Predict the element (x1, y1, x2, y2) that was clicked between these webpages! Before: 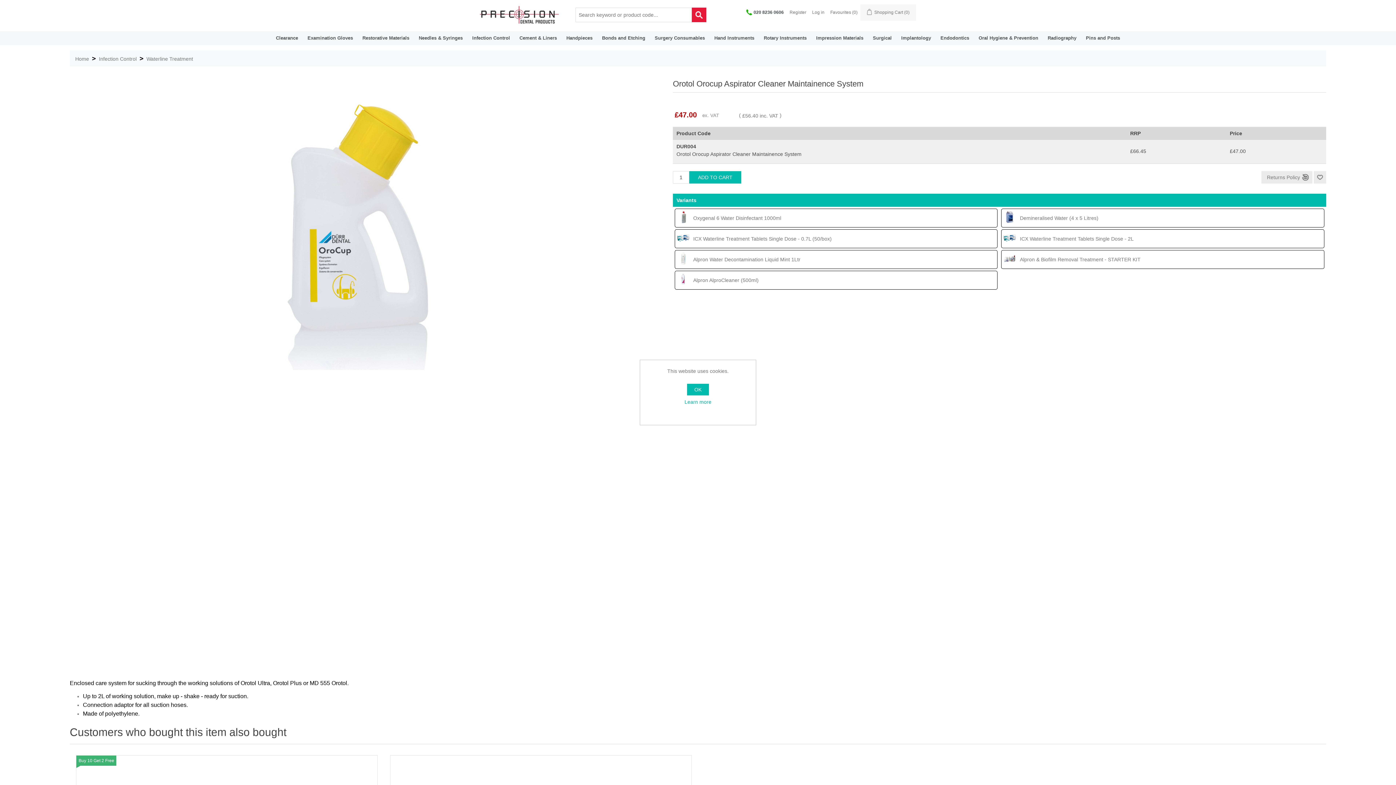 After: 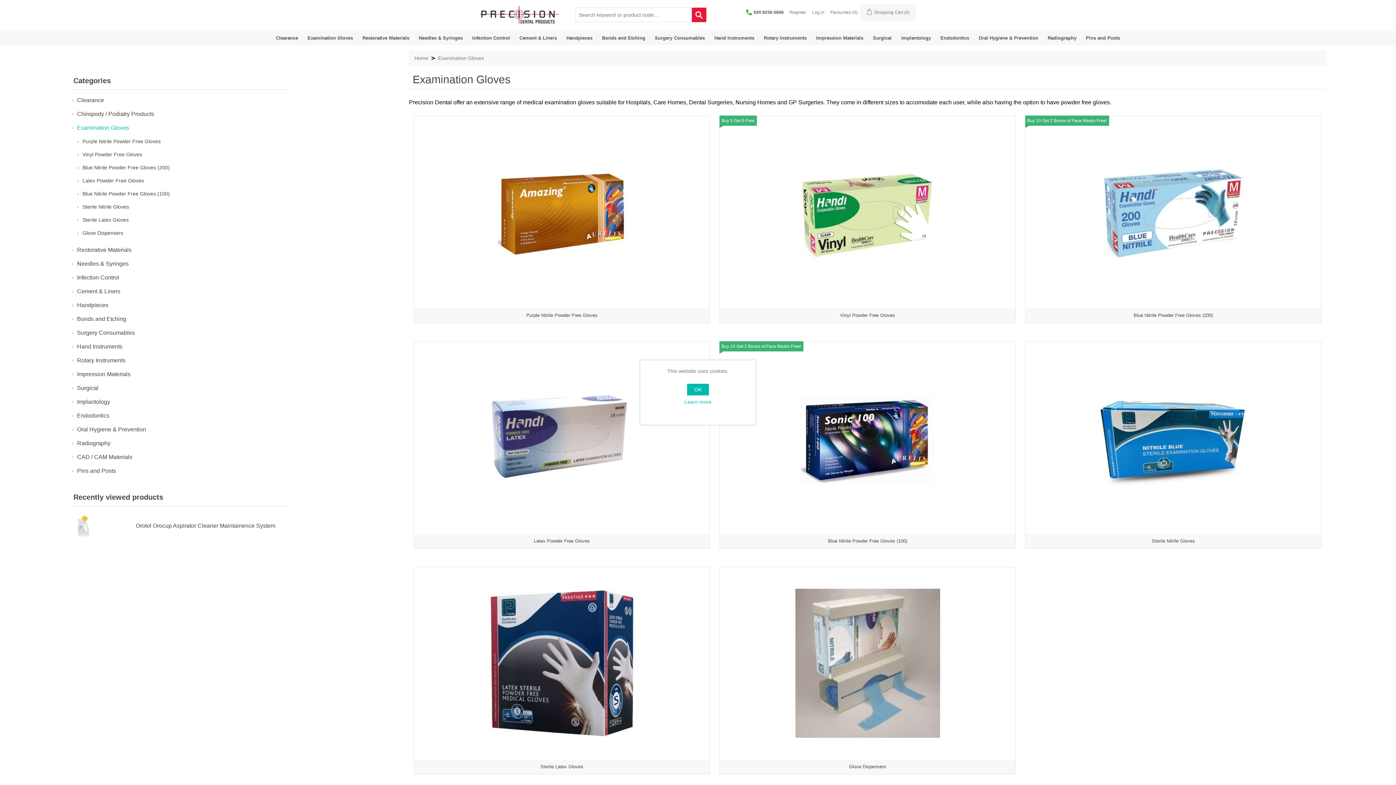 Action: label: Examination Gloves bbox: (302, 32, 357, 43)